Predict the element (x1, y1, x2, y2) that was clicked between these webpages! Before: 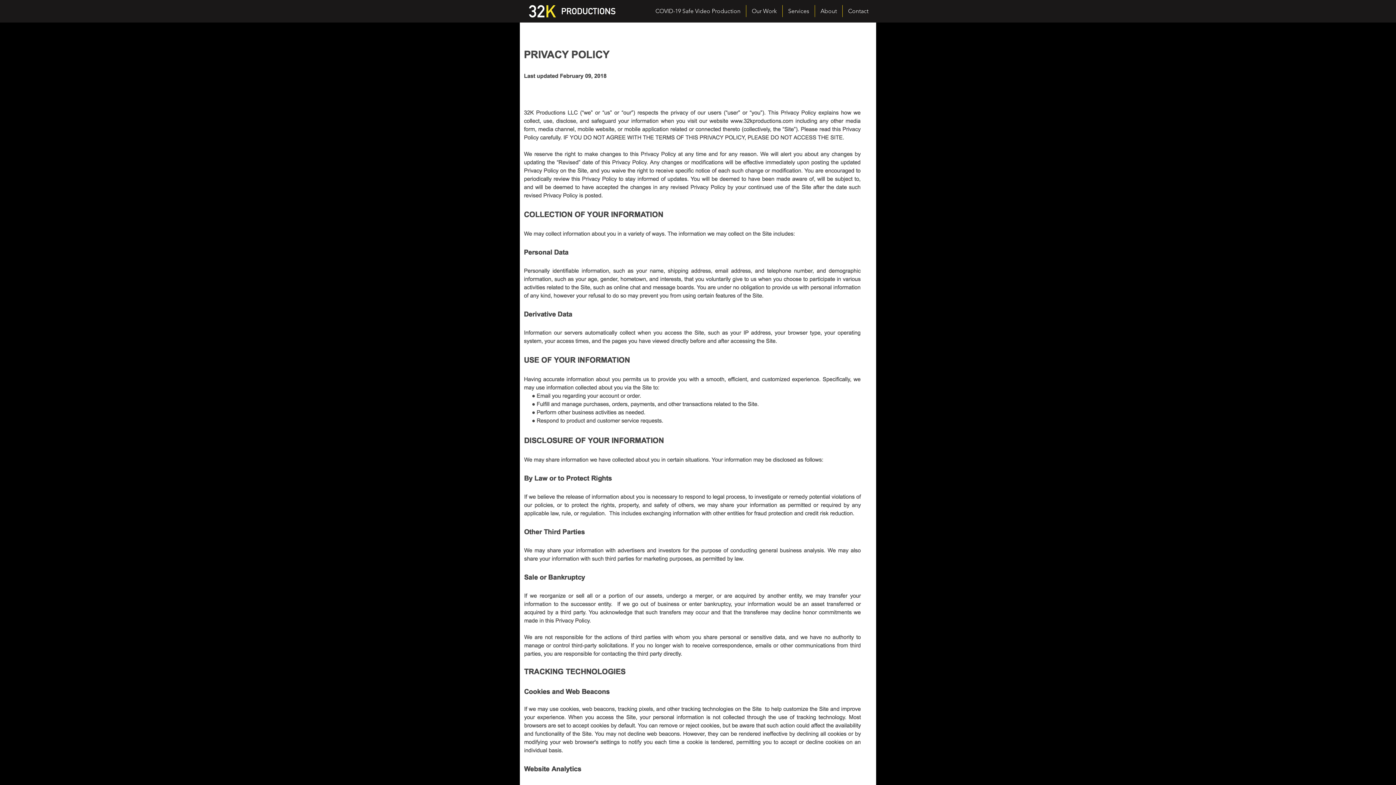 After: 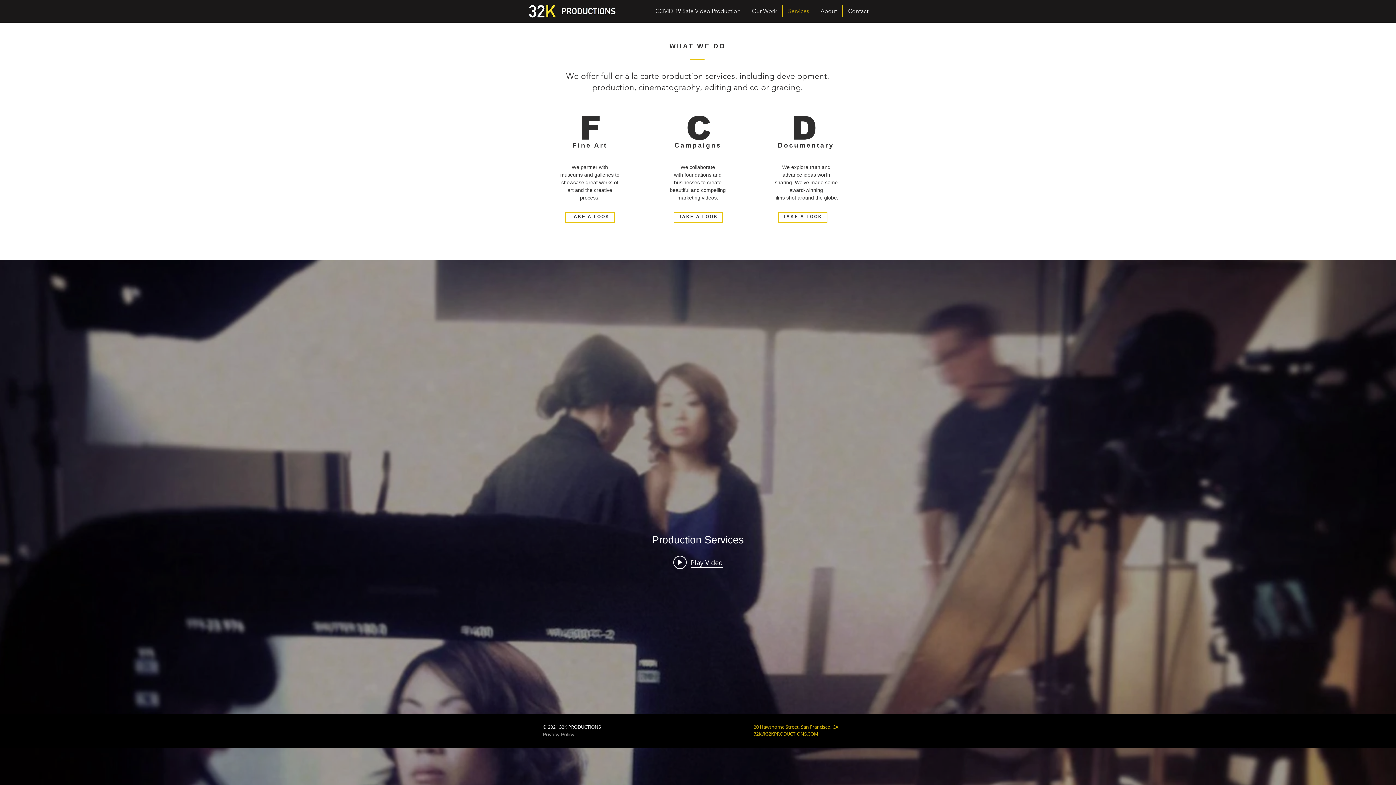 Action: label: Services bbox: (782, 5, 814, 17)